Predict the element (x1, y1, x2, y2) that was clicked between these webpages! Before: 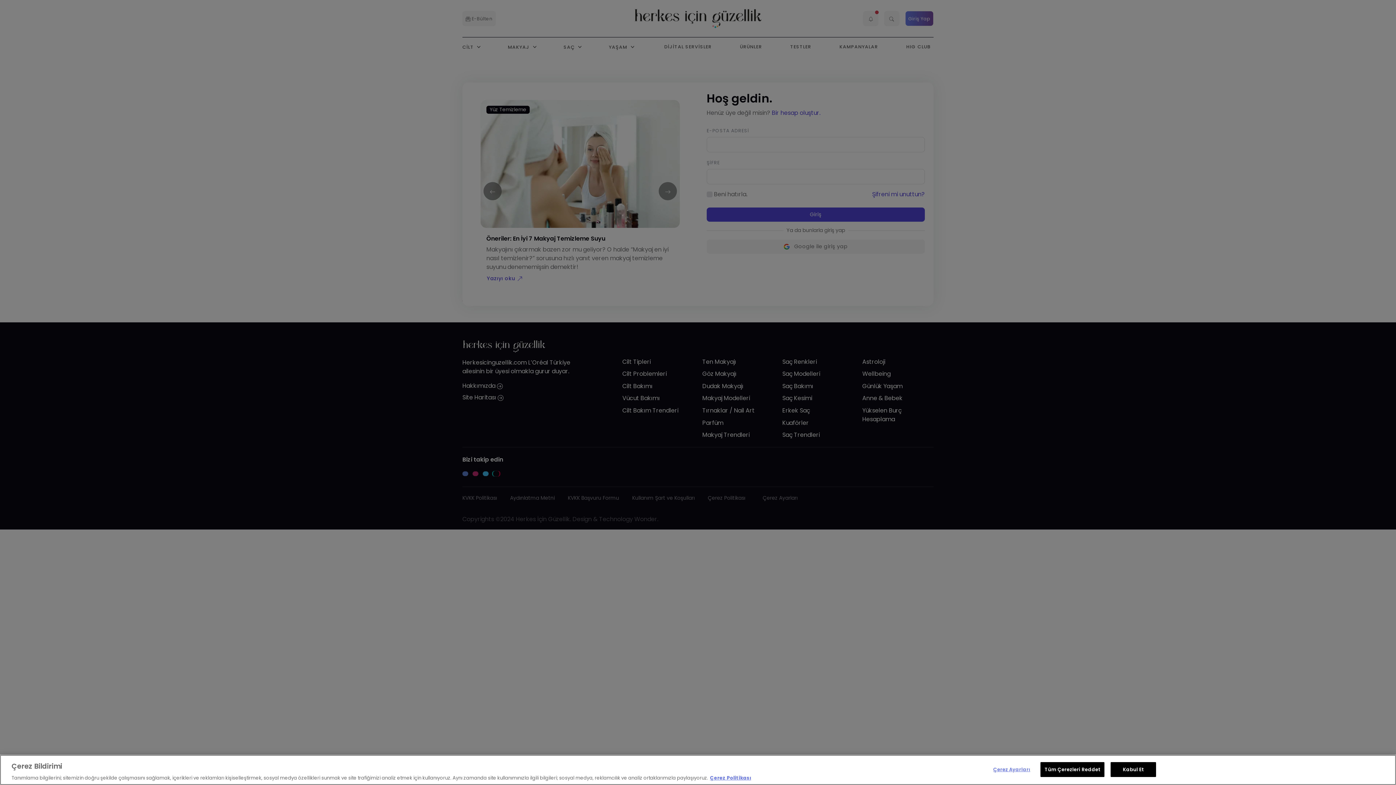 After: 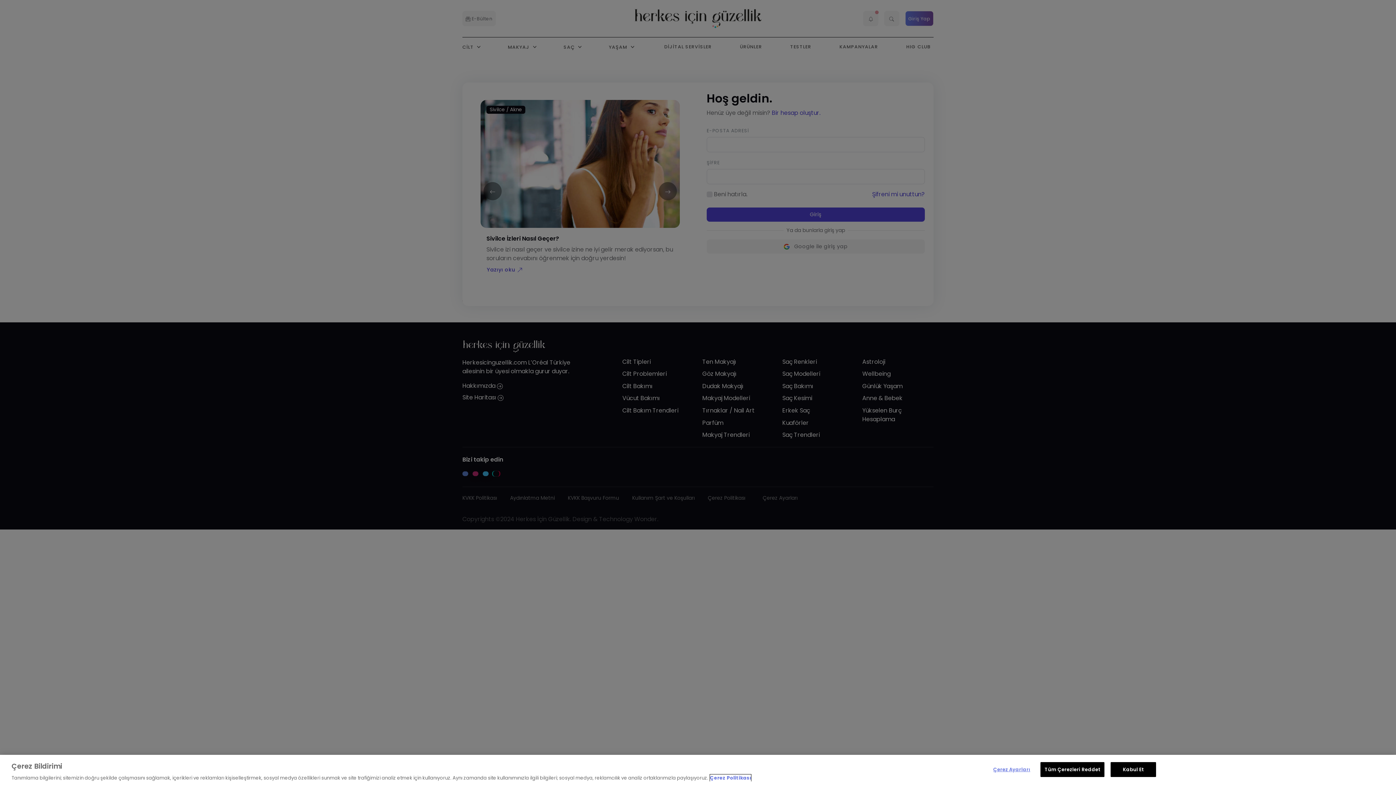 Action: bbox: (710, 774, 751, 781) label: Gizliliğiniz hakkında daha fazla bilgi, yeni bir pencerede açılır